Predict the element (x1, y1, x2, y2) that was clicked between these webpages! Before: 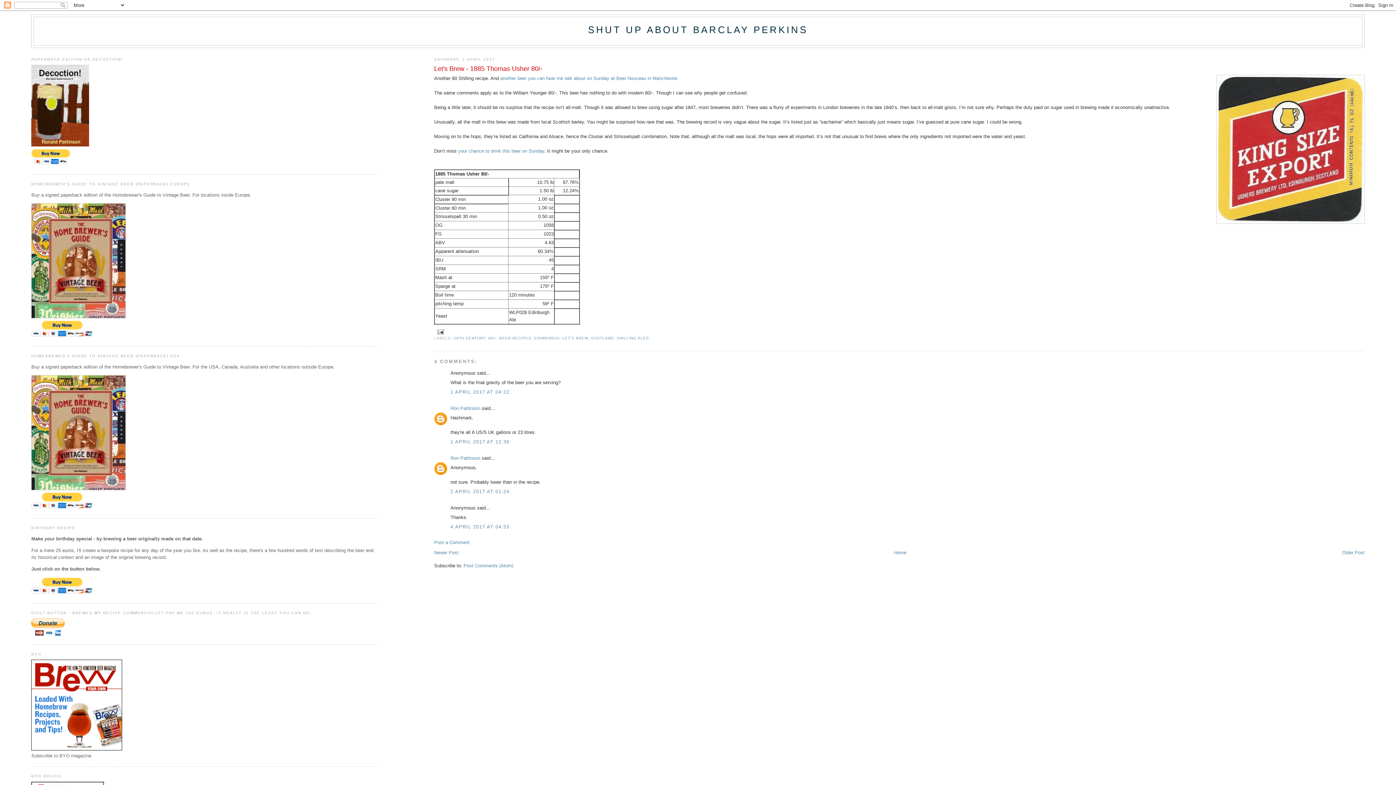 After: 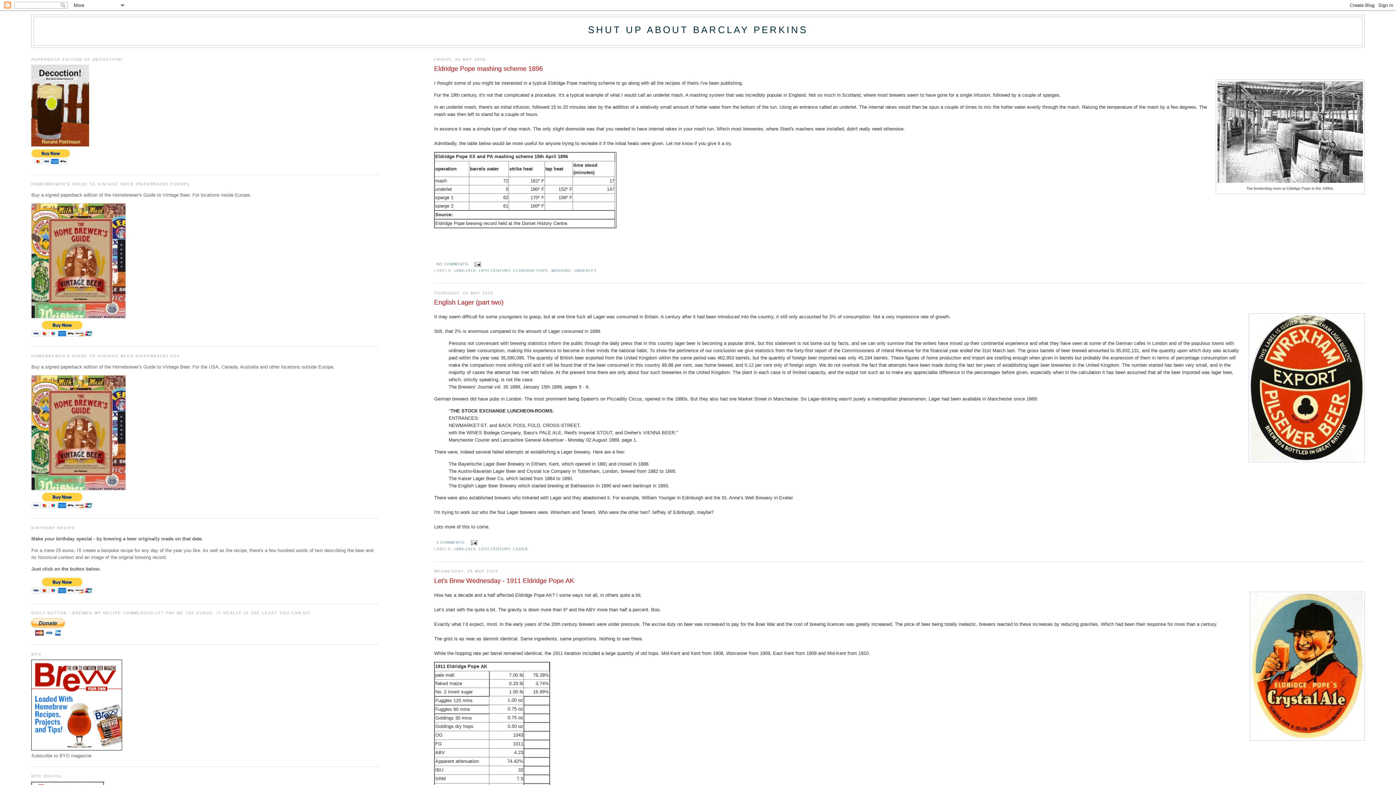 Action: label: SHUT UP ABOUT BARCLAY PERKINS bbox: (588, 24, 808, 35)